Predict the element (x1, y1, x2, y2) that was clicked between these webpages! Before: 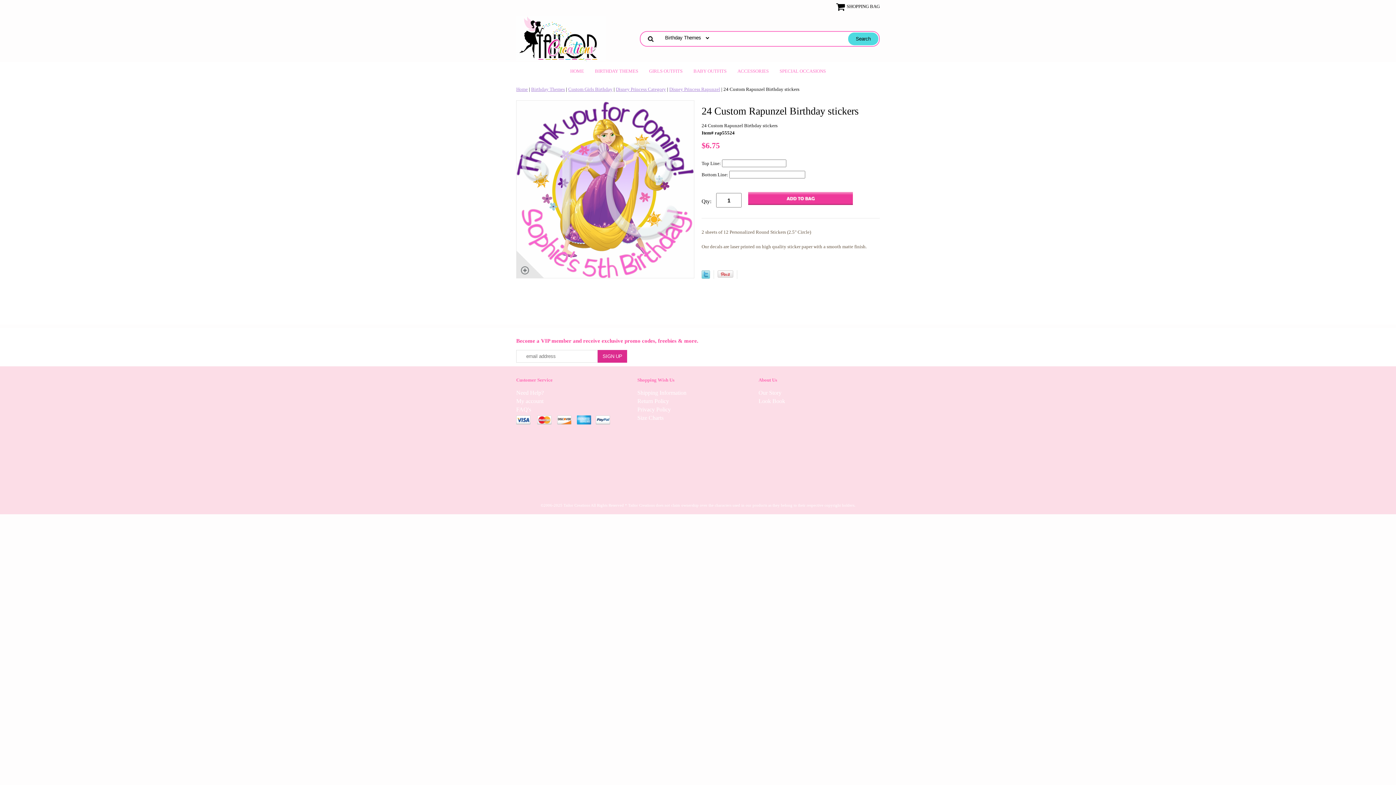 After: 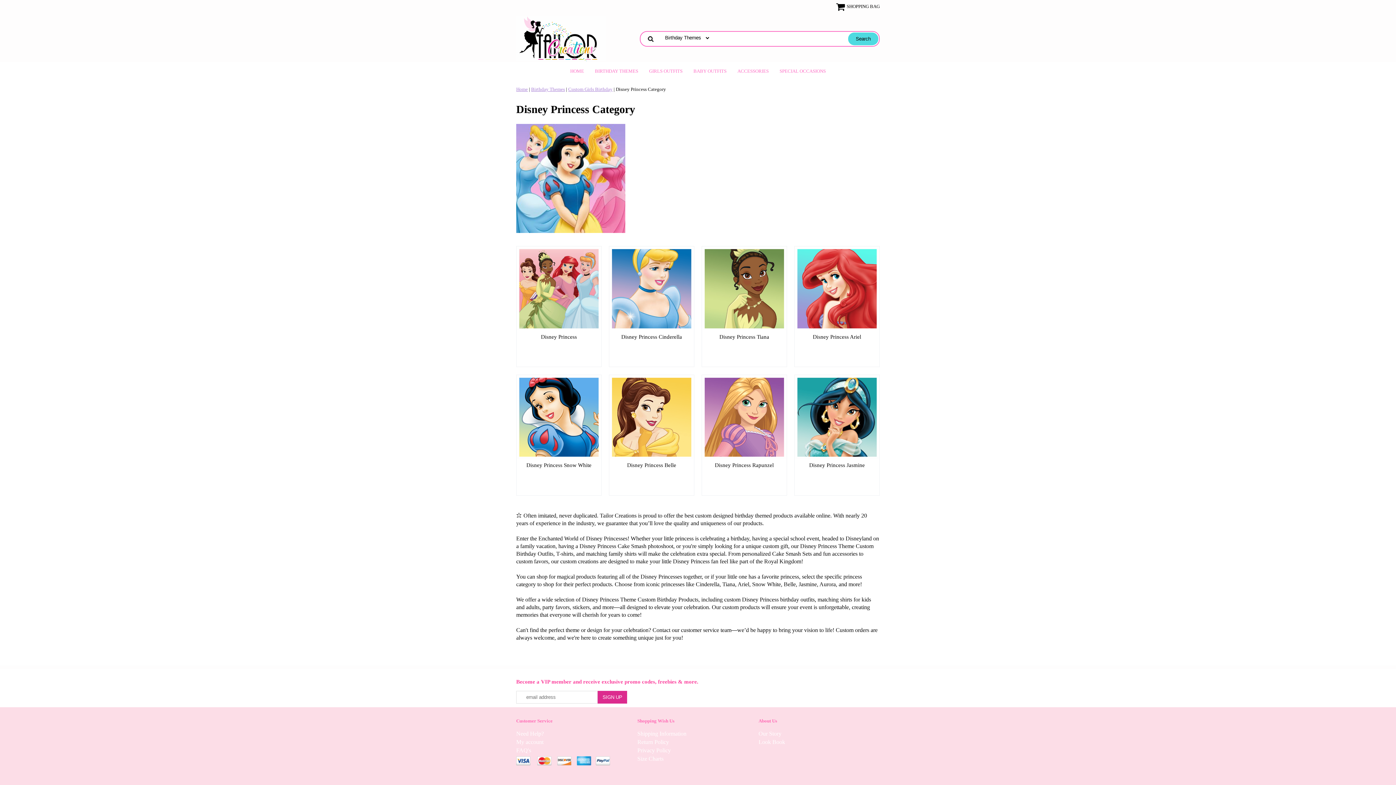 Action: bbox: (616, 86, 666, 92) label: Disney Princess Category